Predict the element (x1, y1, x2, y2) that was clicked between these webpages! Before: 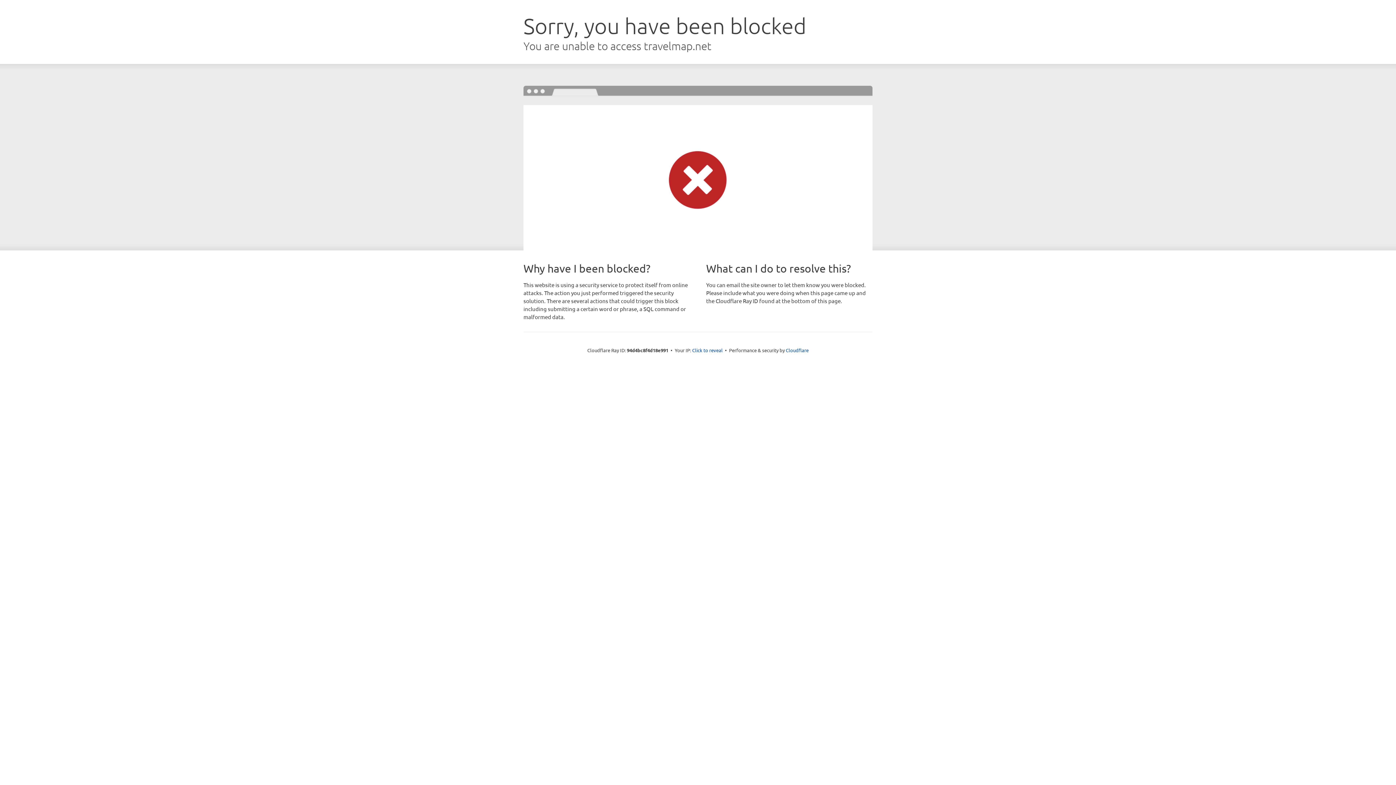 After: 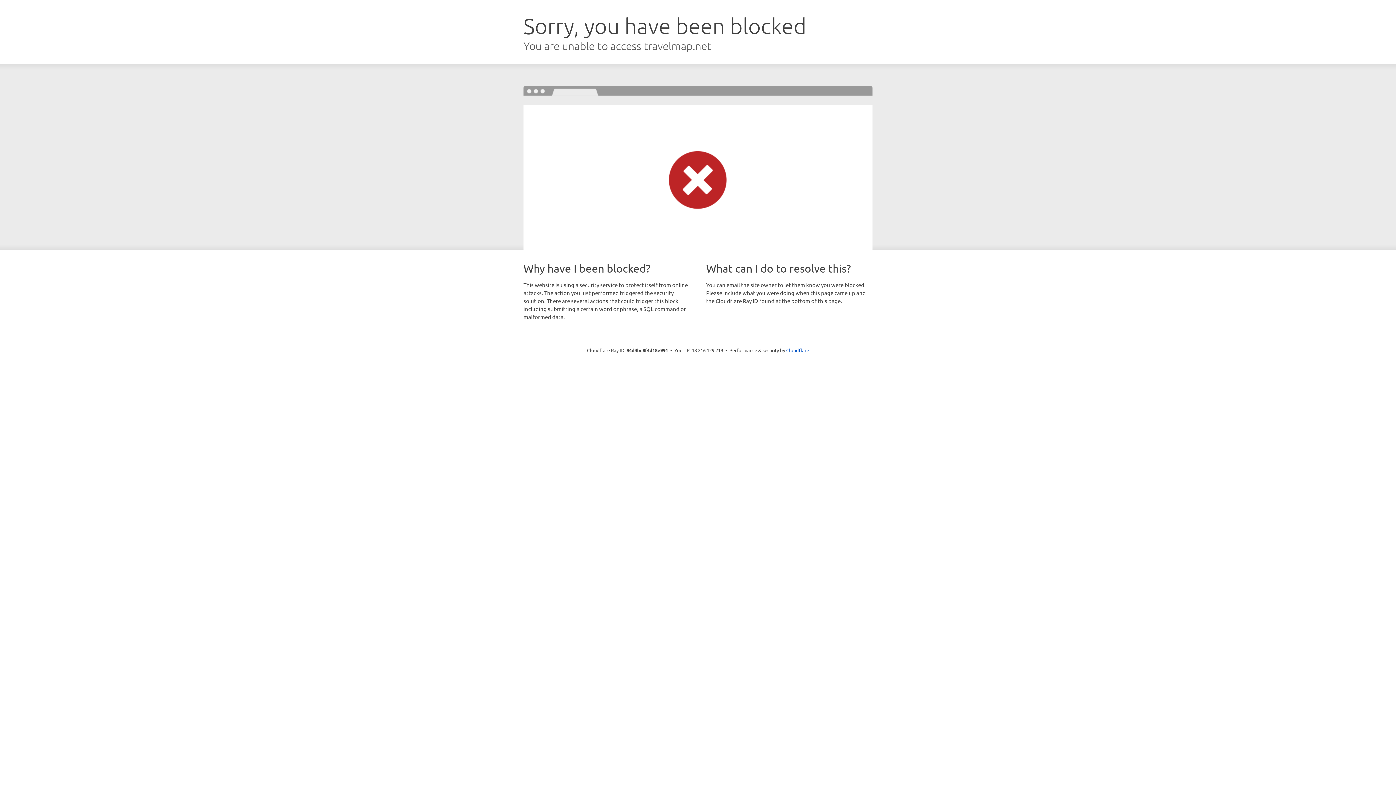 Action: label: Click to reveal bbox: (692, 346, 722, 353)